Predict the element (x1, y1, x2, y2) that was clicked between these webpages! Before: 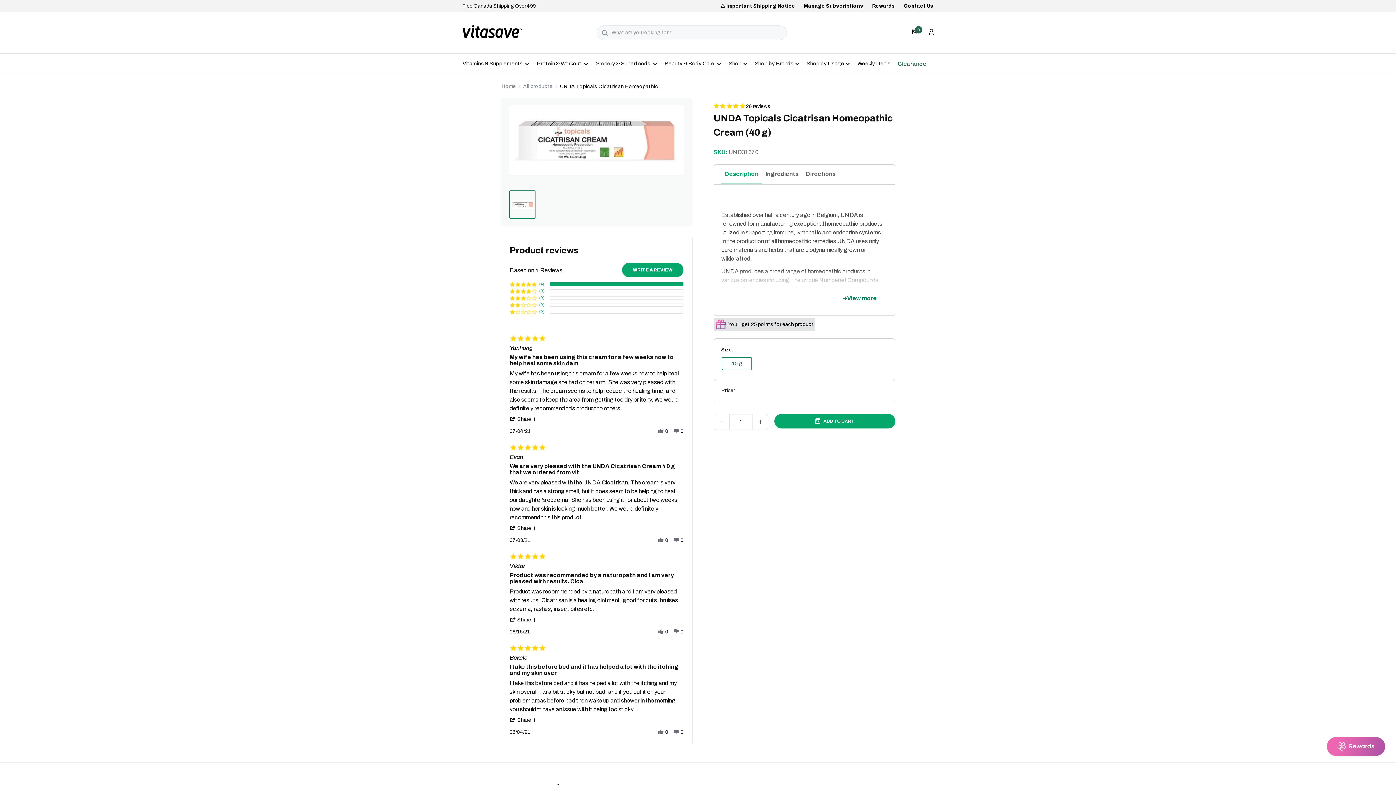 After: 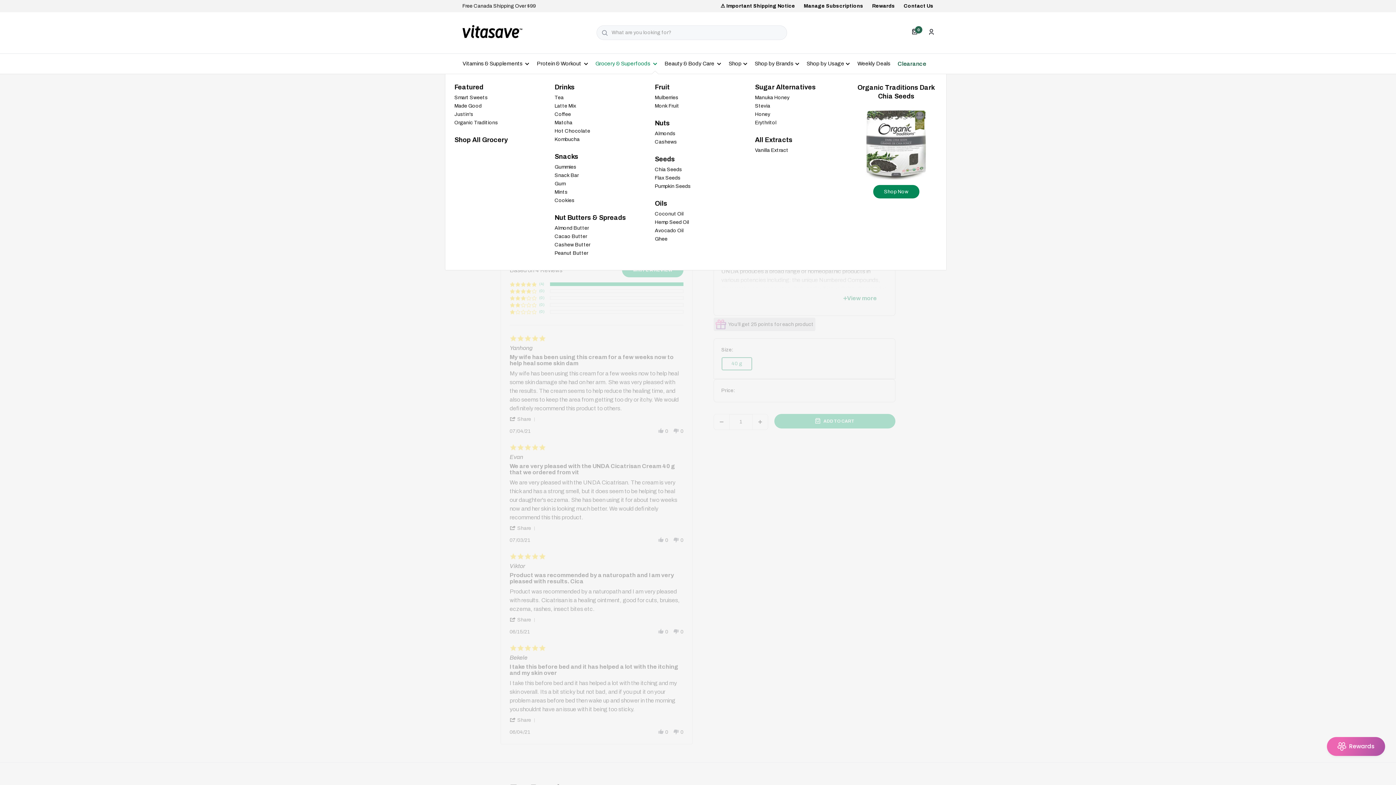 Action: label: Grocery & Superfoods  bbox: (595, 59, 657, 67)